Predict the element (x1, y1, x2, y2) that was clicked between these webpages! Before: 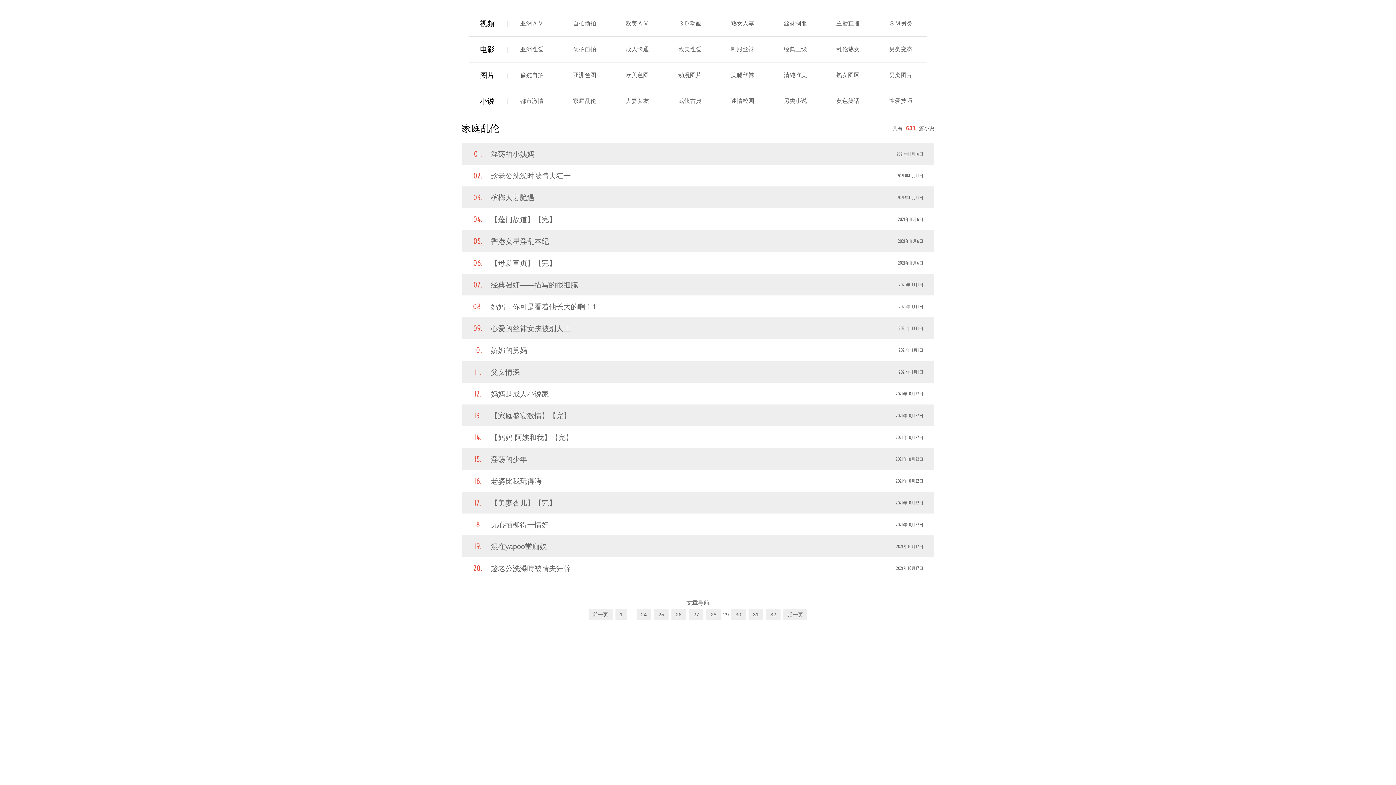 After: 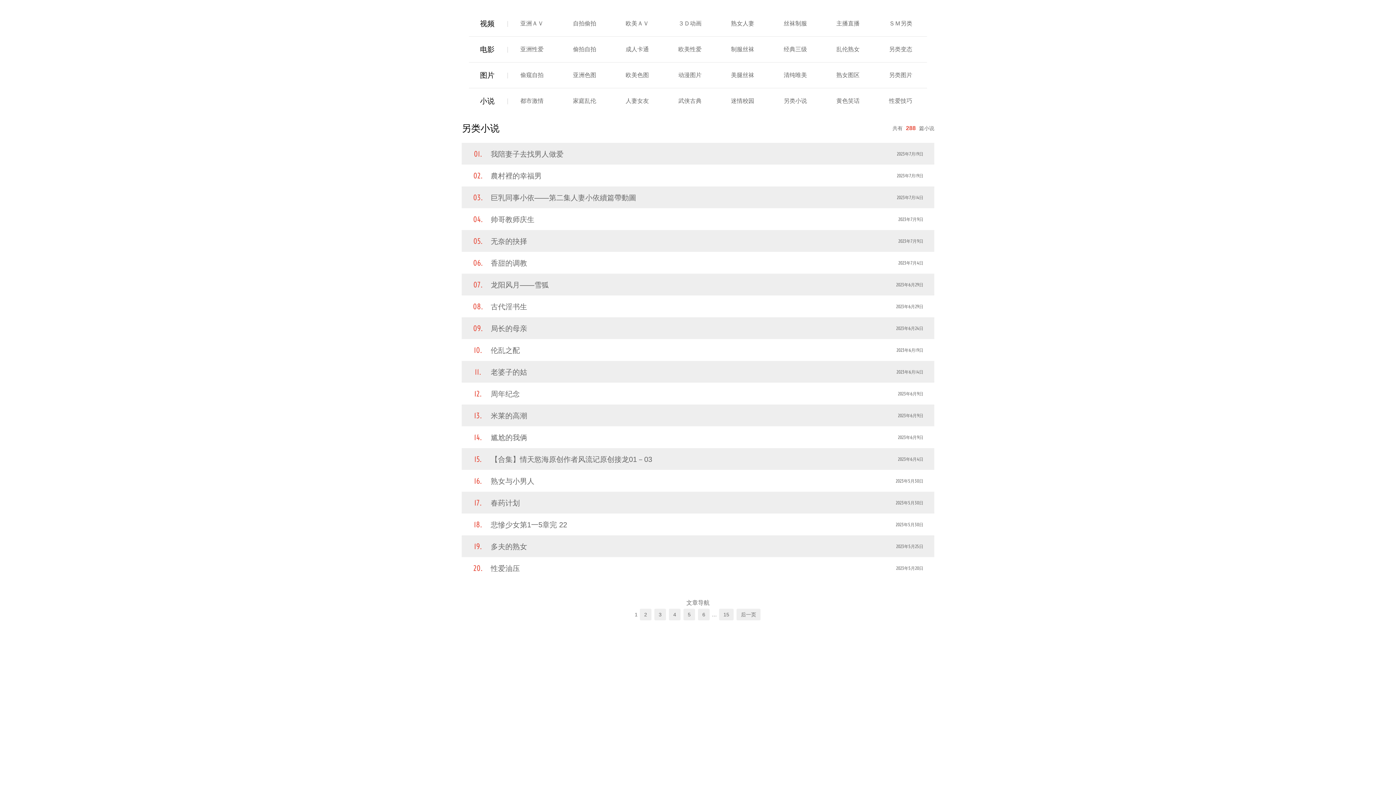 Action: label: 另类小说 bbox: (783, 97, 807, 104)